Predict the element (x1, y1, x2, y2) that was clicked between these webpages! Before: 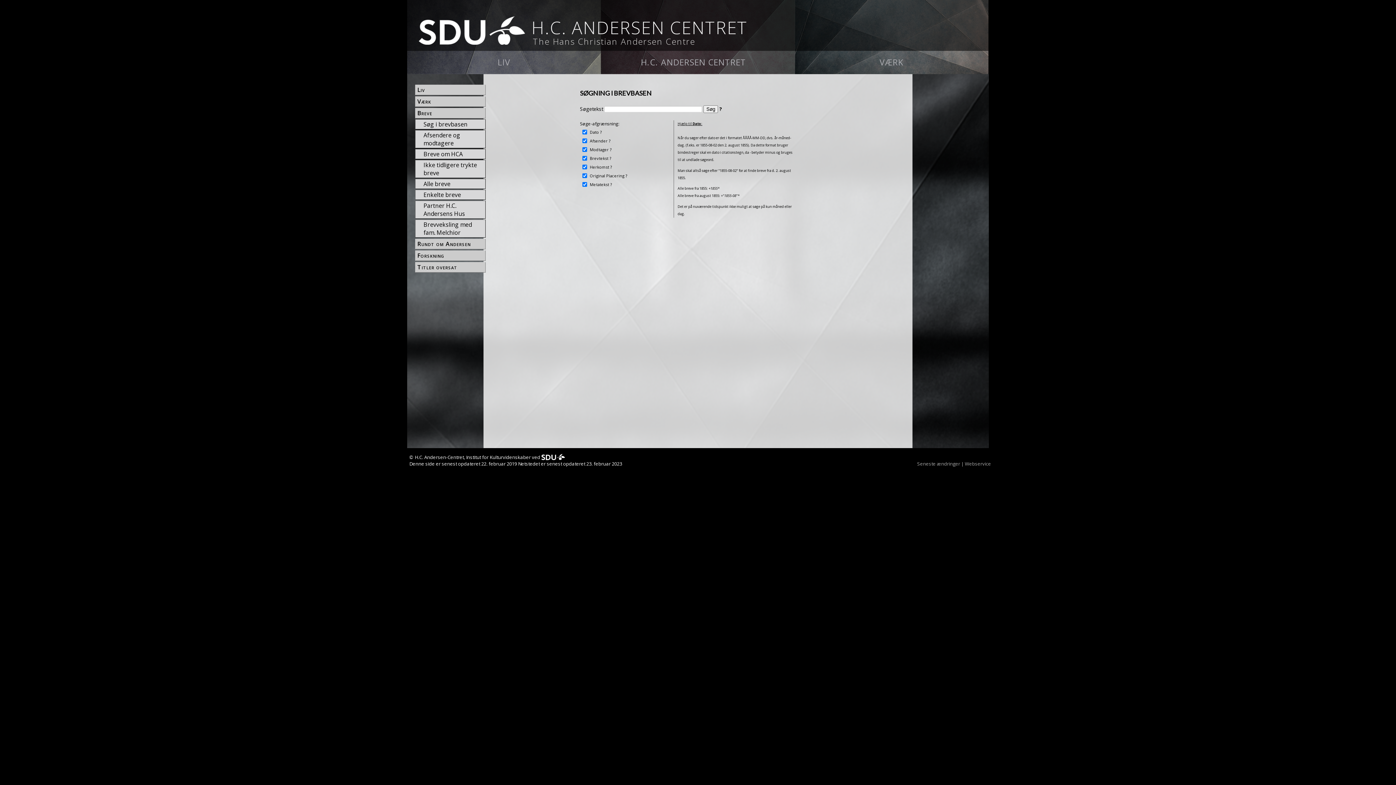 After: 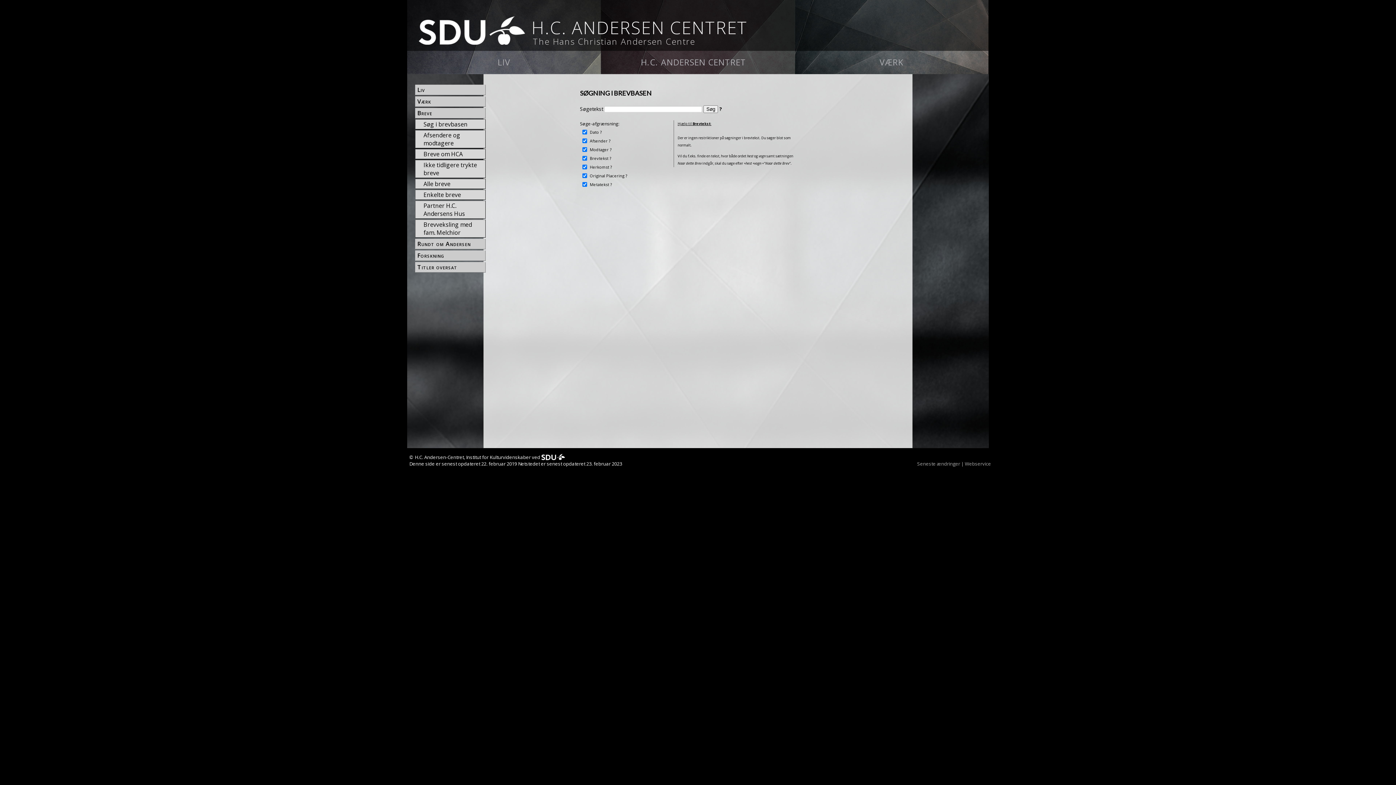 Action: bbox: (609, 155, 611, 161) label: ?